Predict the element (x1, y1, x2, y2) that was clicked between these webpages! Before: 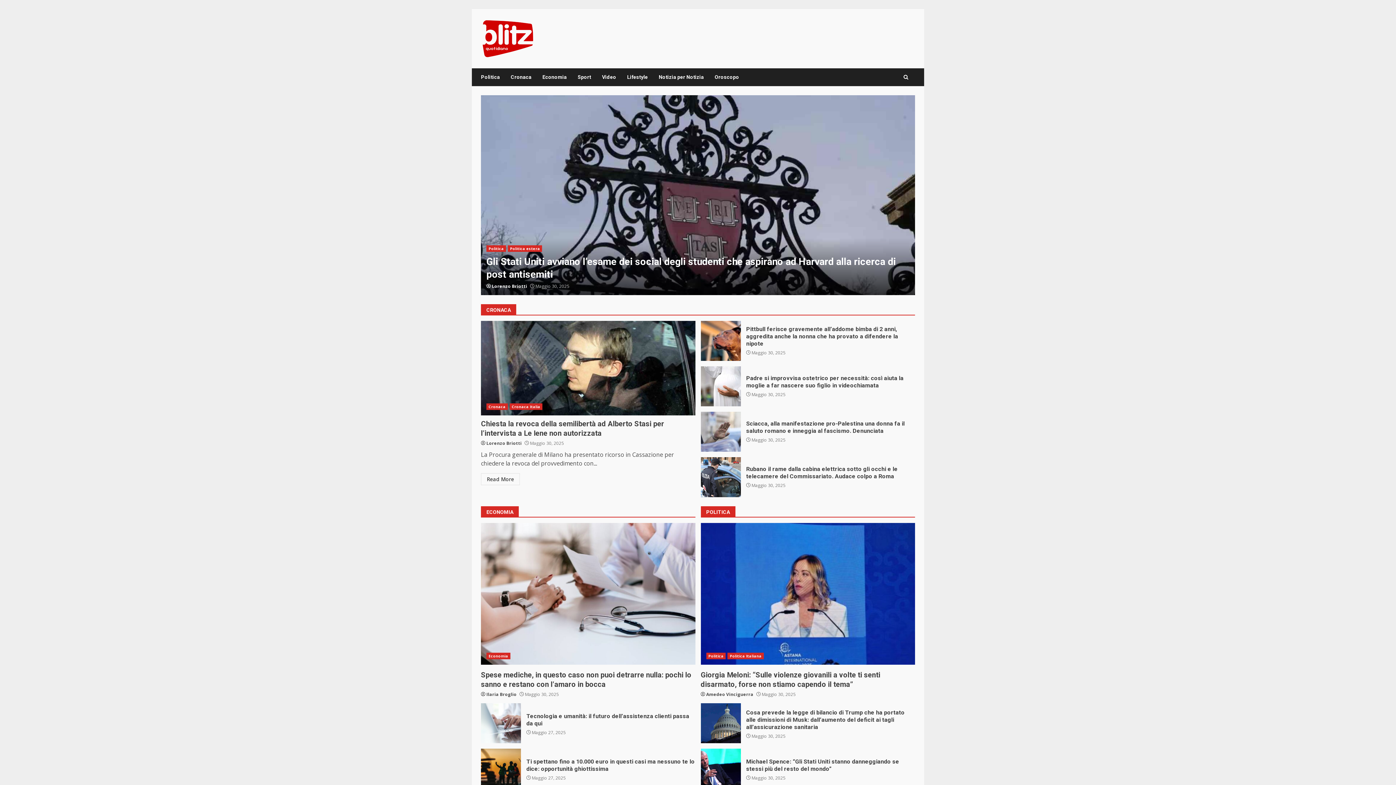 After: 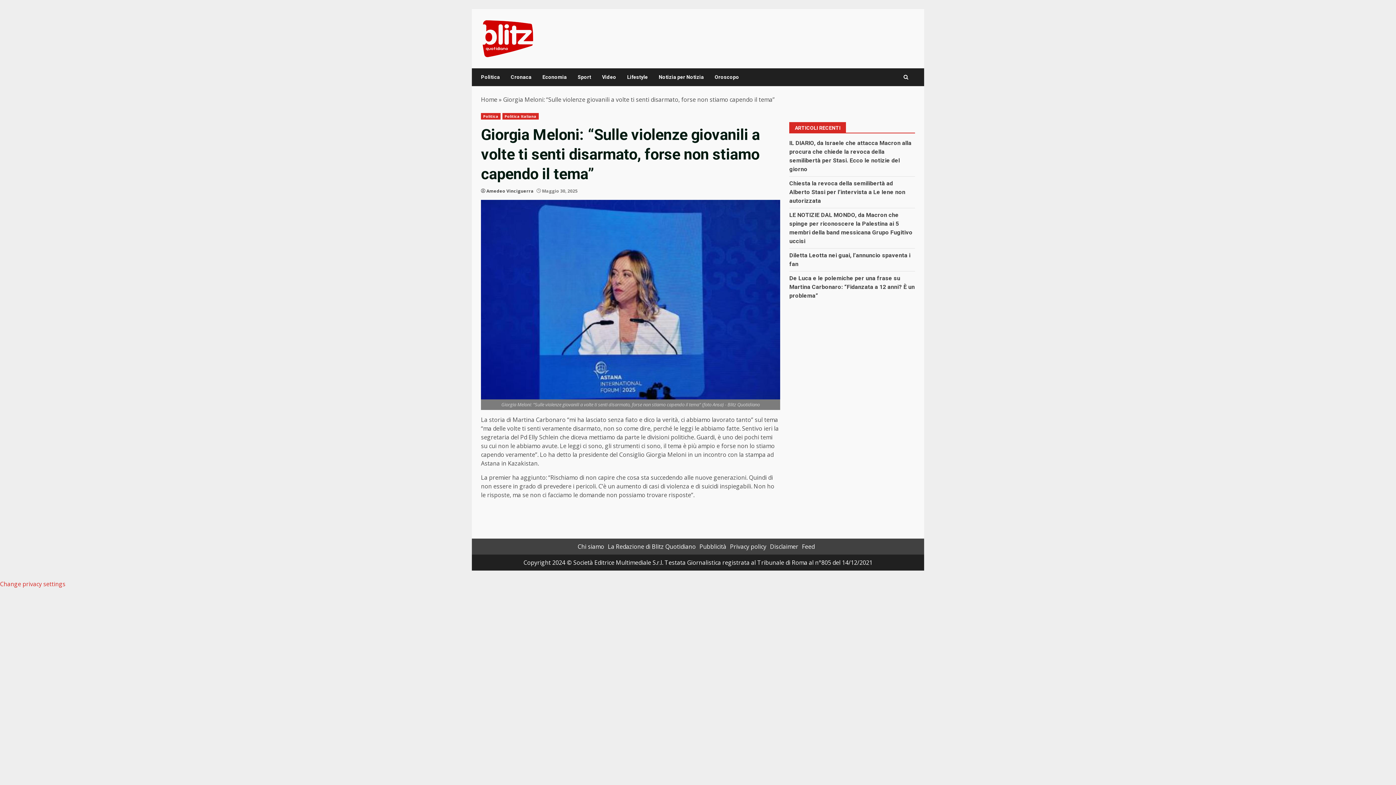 Action: bbox: (700, 670, 880, 689) label: Giorgia Meloni: “Sulle violenze giovanili a volte ti senti disarmato, forse non stiamo capendo il tema”